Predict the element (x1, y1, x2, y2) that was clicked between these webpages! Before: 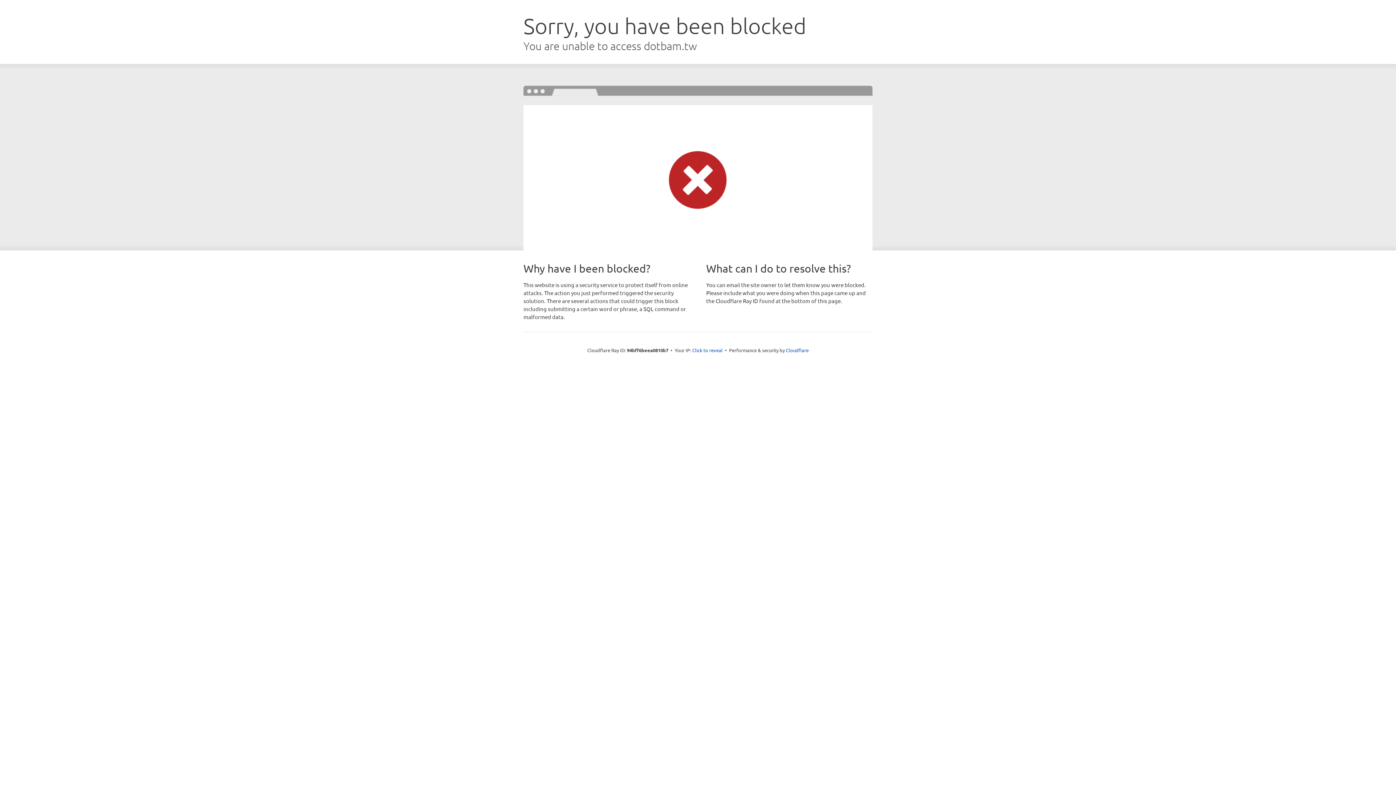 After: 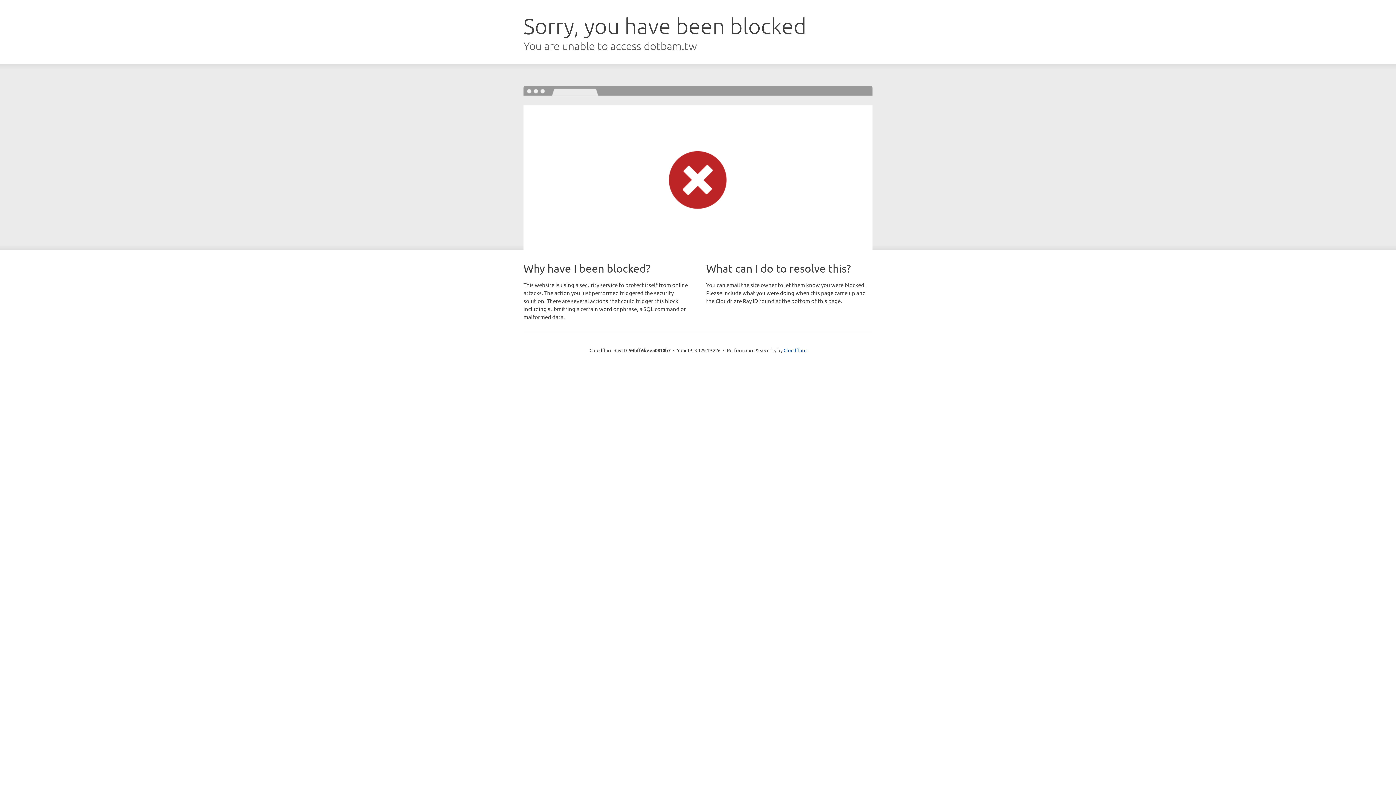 Action: label: Click to reveal bbox: (692, 346, 722, 353)